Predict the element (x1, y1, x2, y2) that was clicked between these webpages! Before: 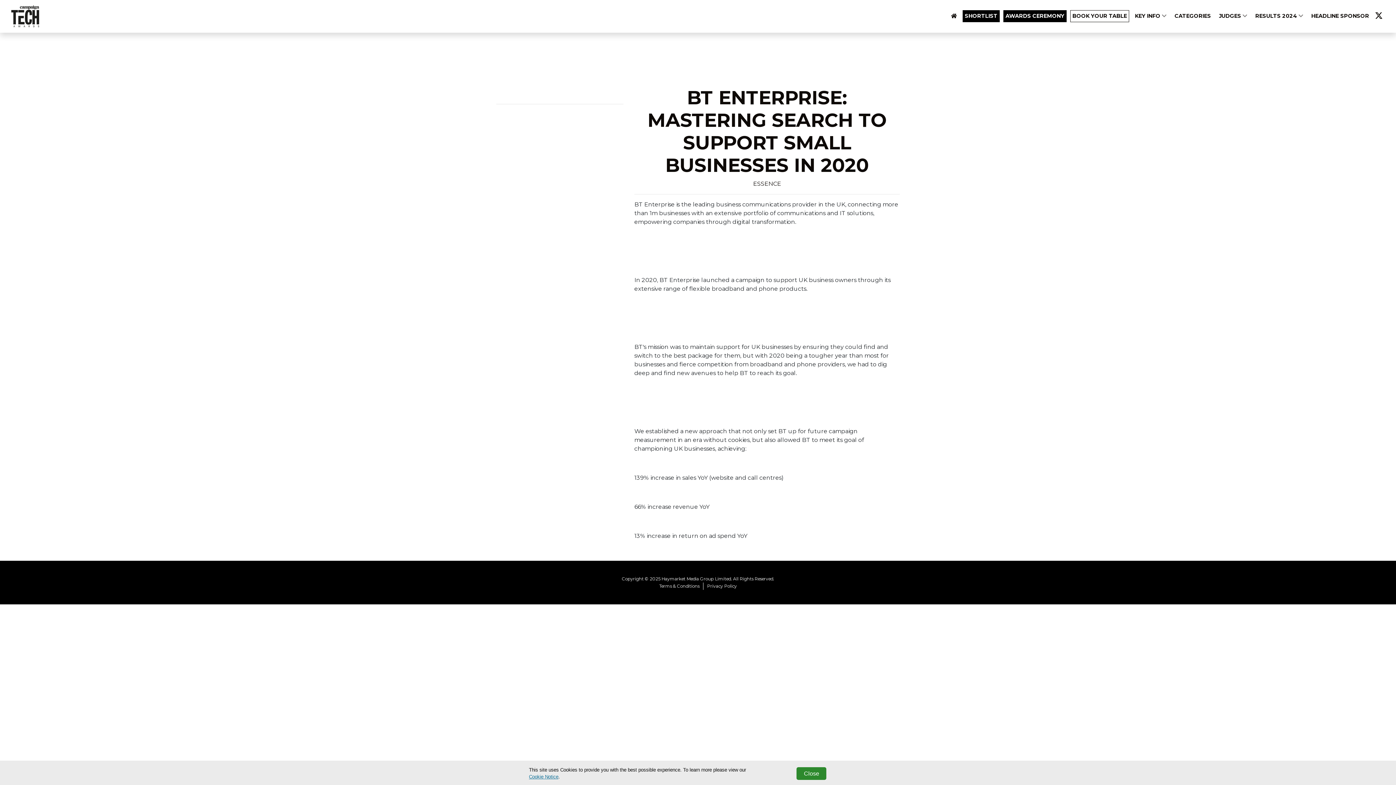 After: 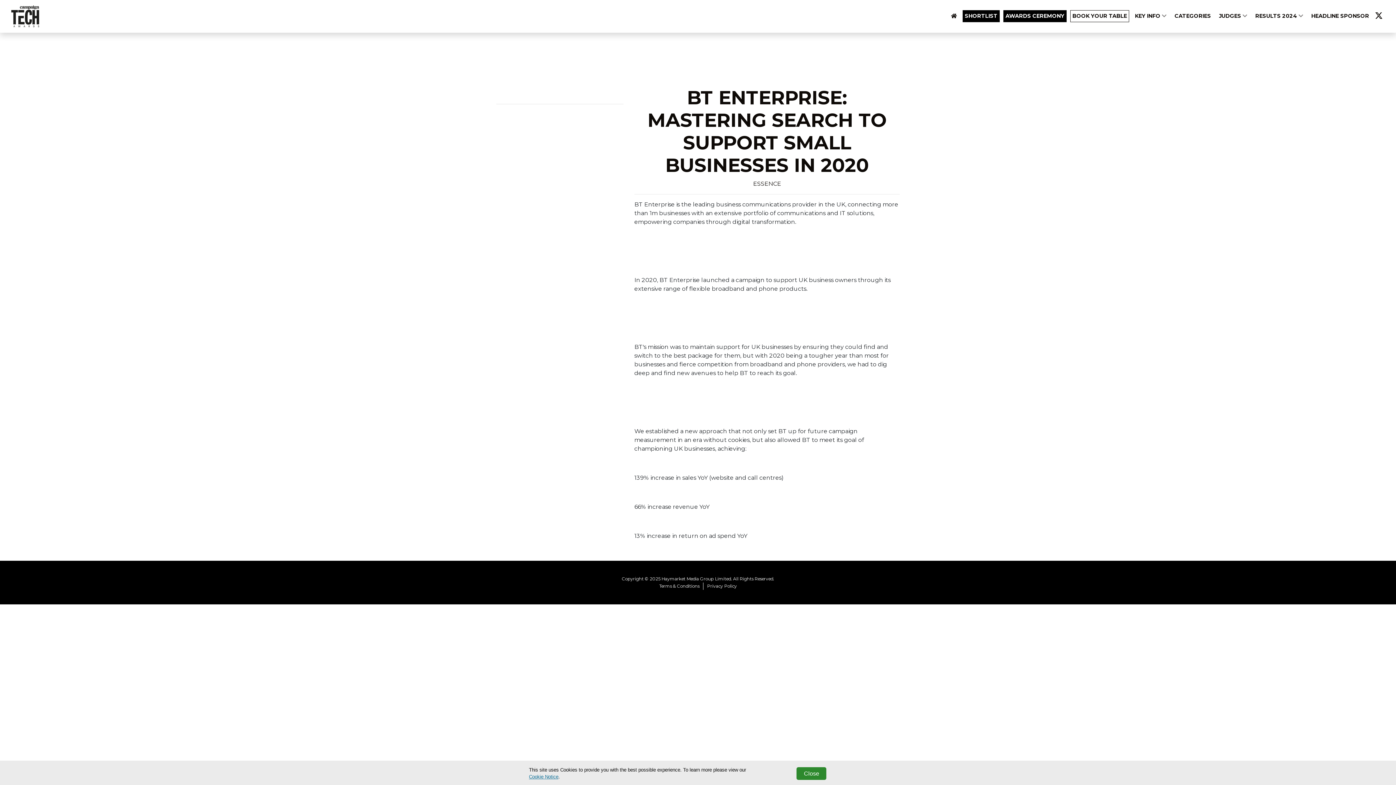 Action: bbox: (1375, 11, 1383, 20)